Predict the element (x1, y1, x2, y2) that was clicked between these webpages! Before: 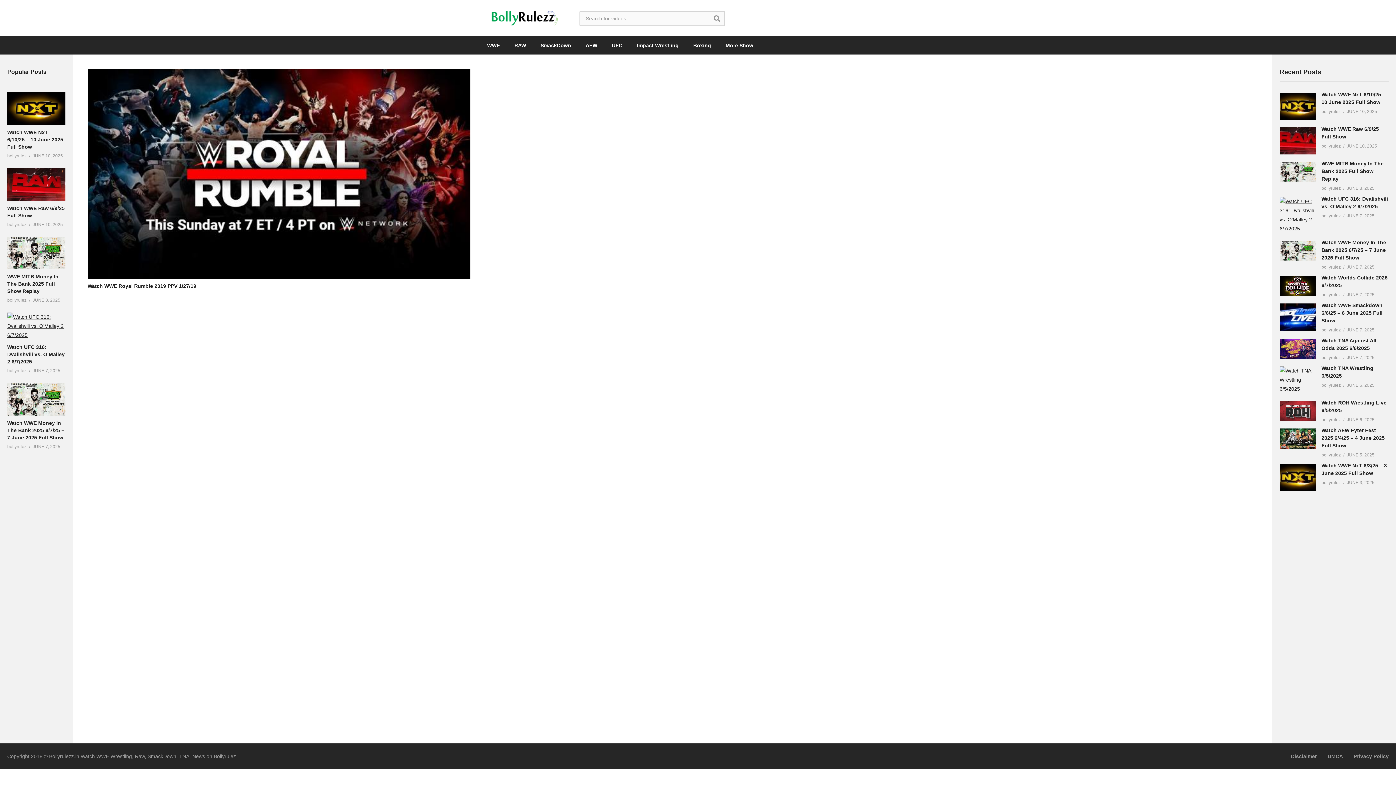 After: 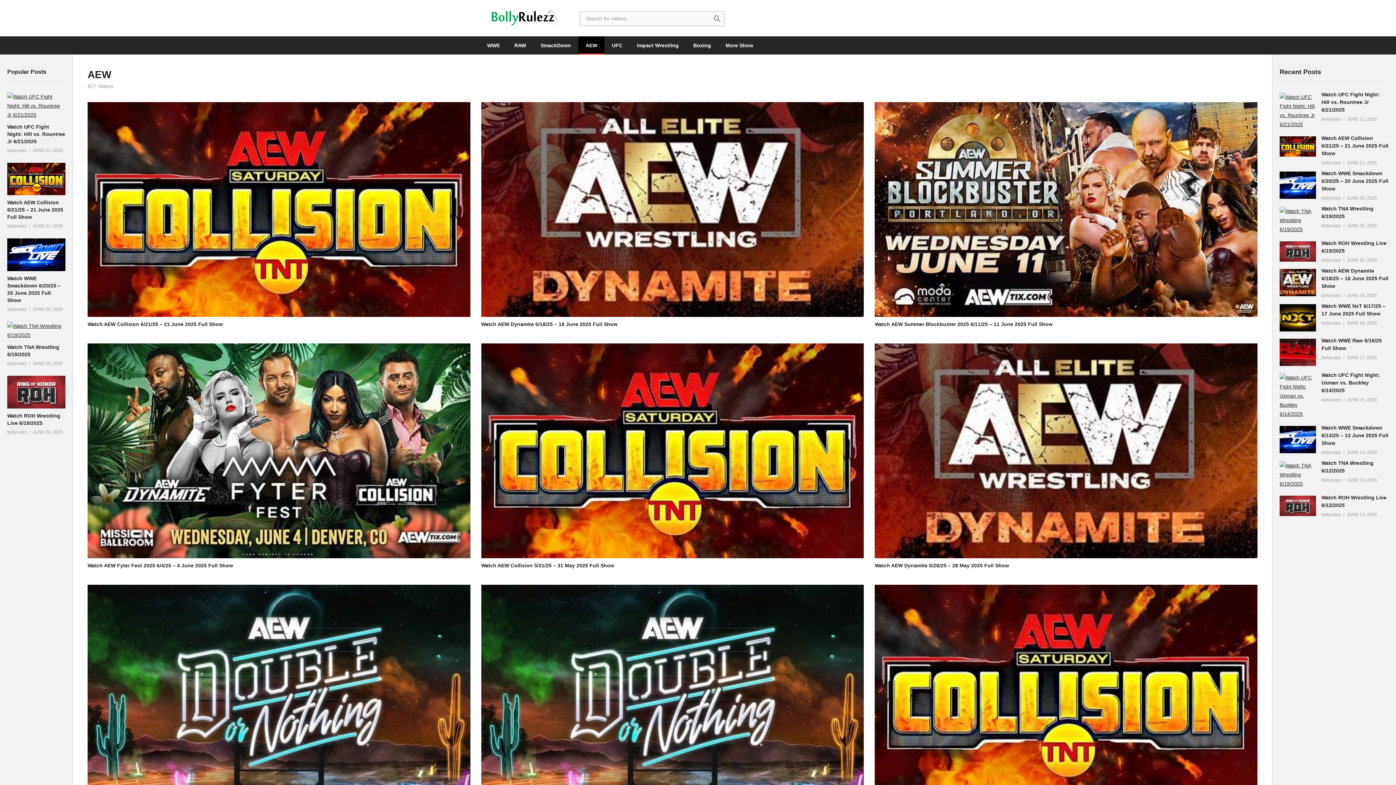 Action: bbox: (578, 36, 604, 54) label: AEW